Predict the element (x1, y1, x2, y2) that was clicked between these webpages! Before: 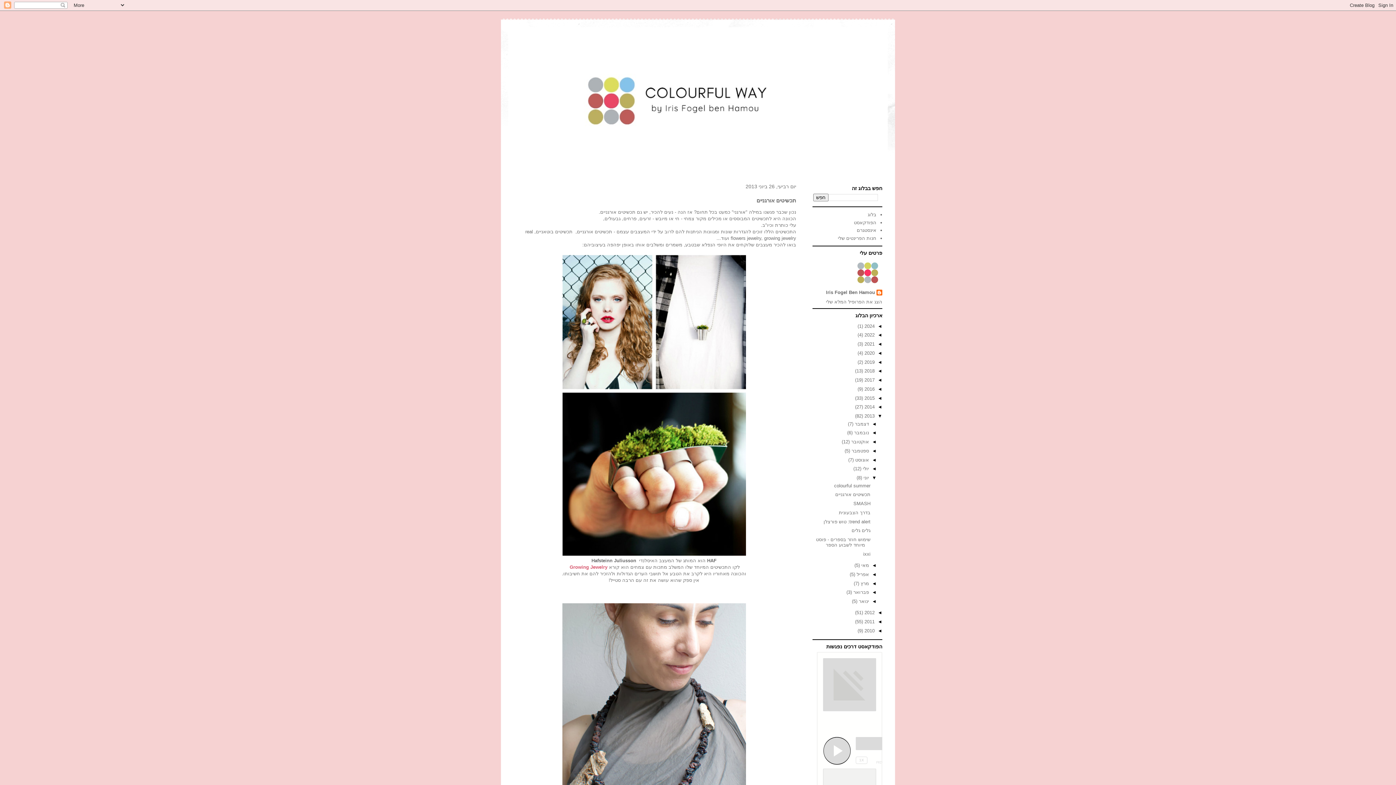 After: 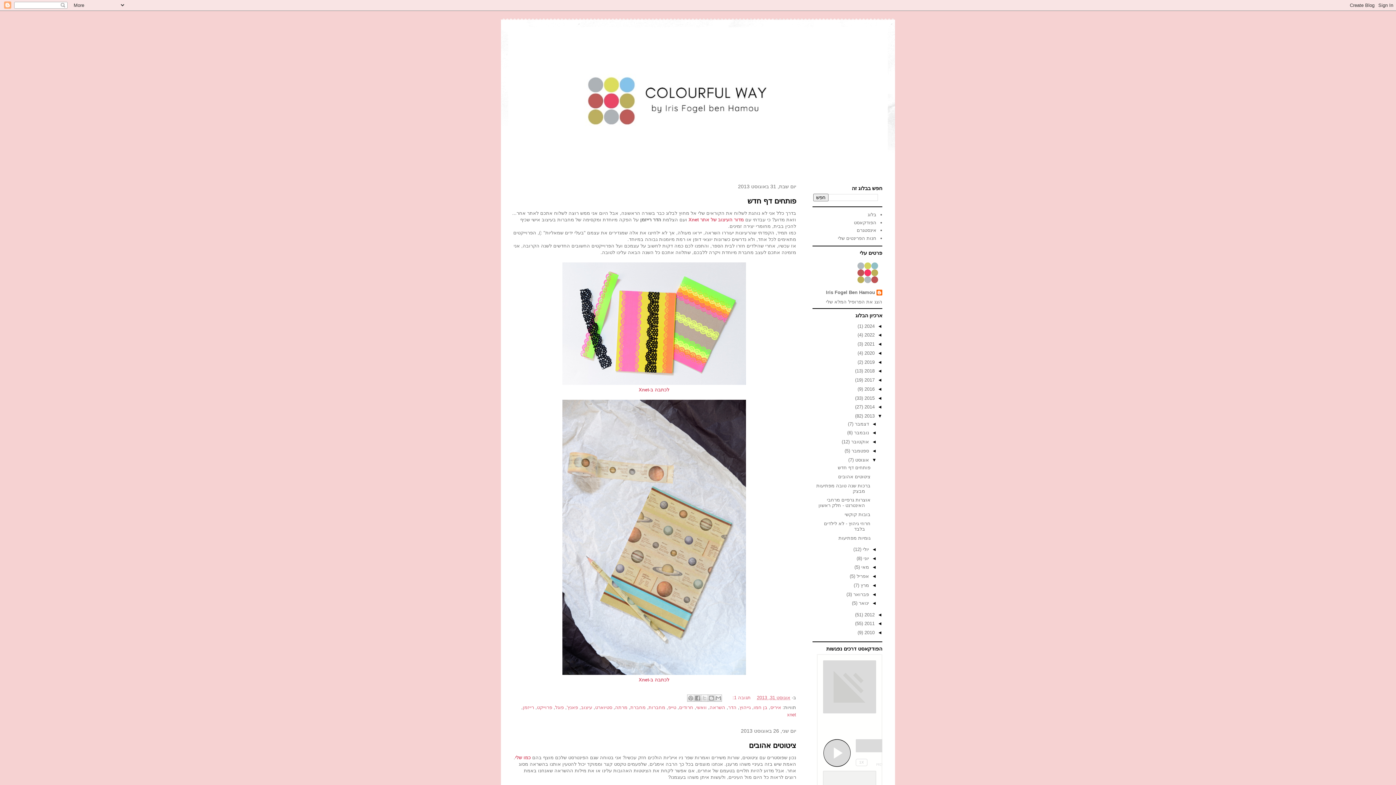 Action: label: אוגוסט  bbox: (853, 457, 869, 462)